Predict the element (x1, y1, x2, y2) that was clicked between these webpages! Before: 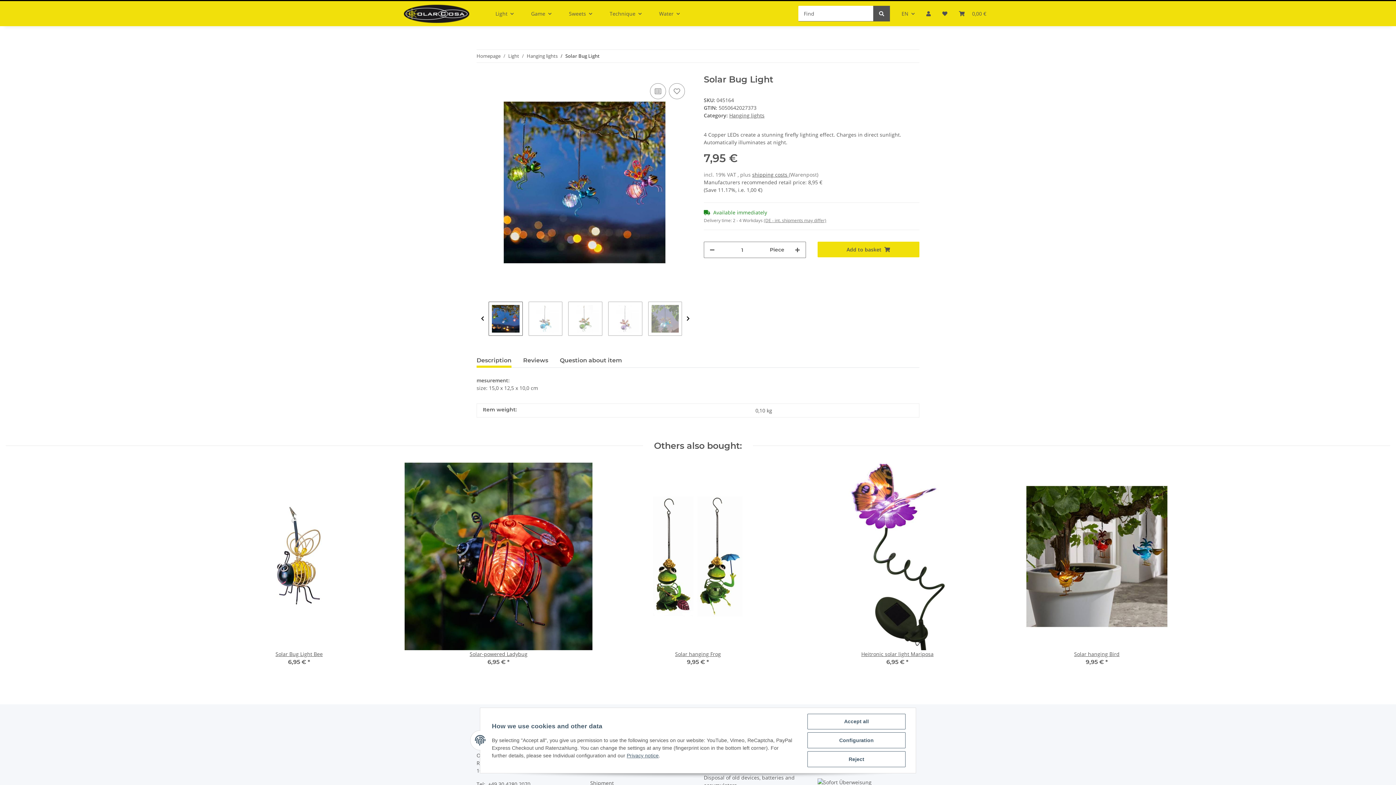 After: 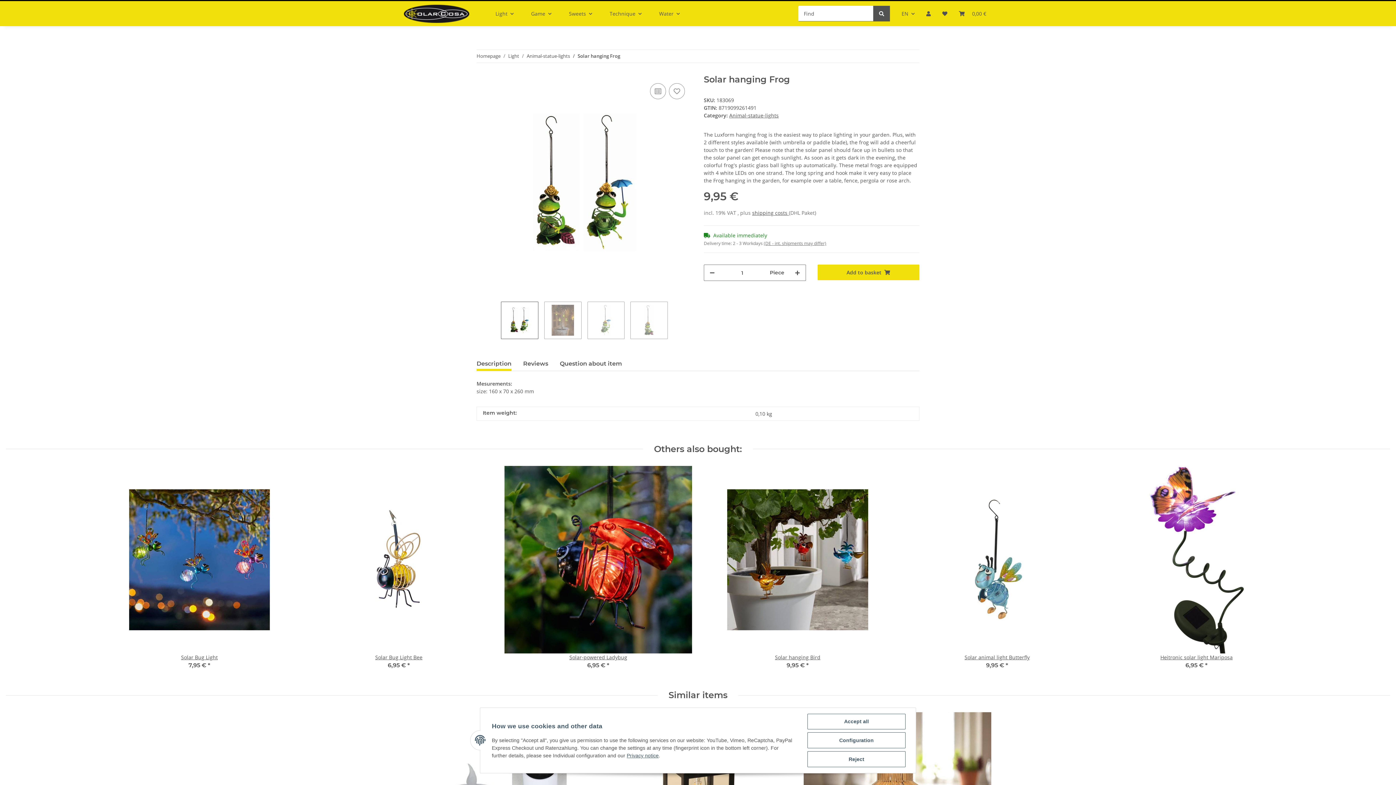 Action: bbox: (604, 462, 792, 650)